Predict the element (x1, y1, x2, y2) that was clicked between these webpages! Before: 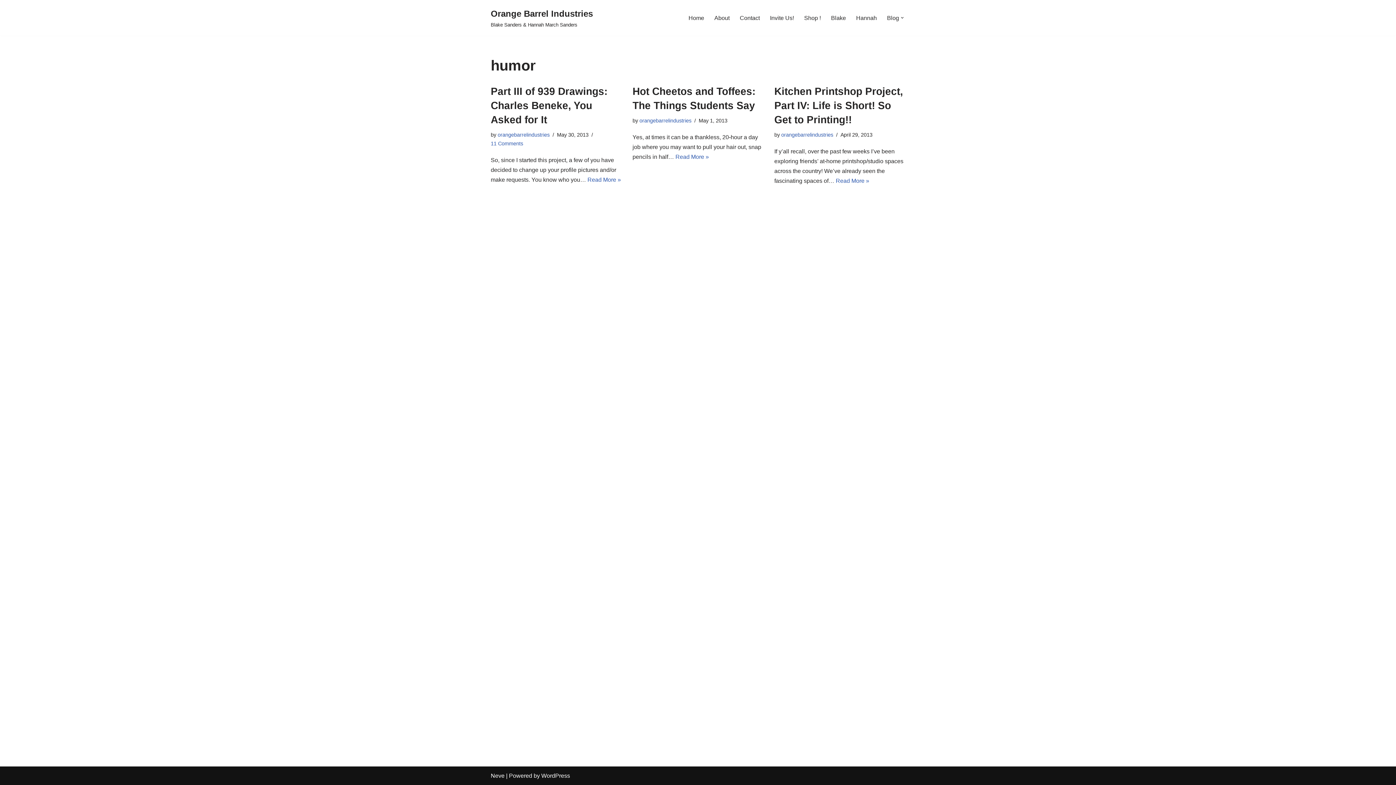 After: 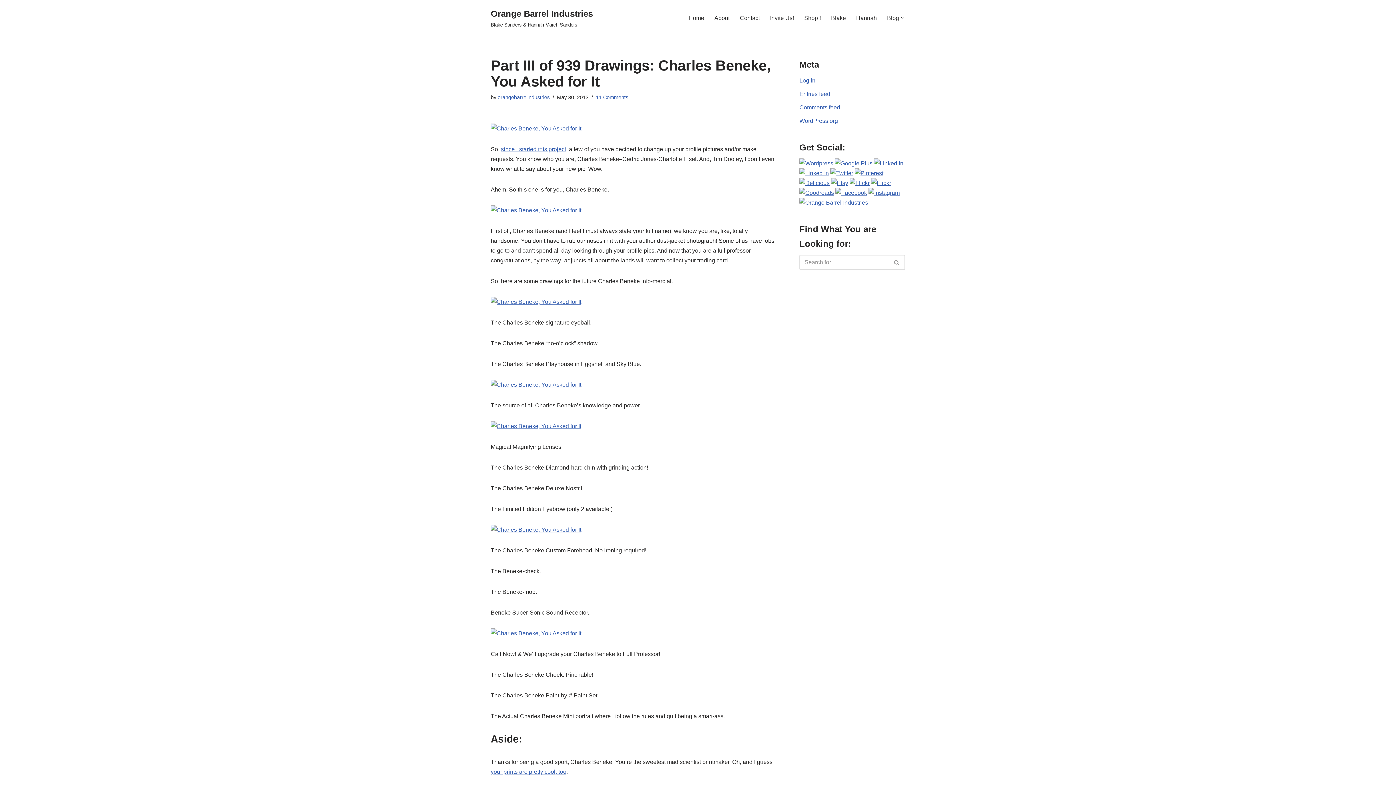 Action: label: Part III of 939 Drawings: Charles Beneke, You Asked for It bbox: (490, 85, 607, 125)